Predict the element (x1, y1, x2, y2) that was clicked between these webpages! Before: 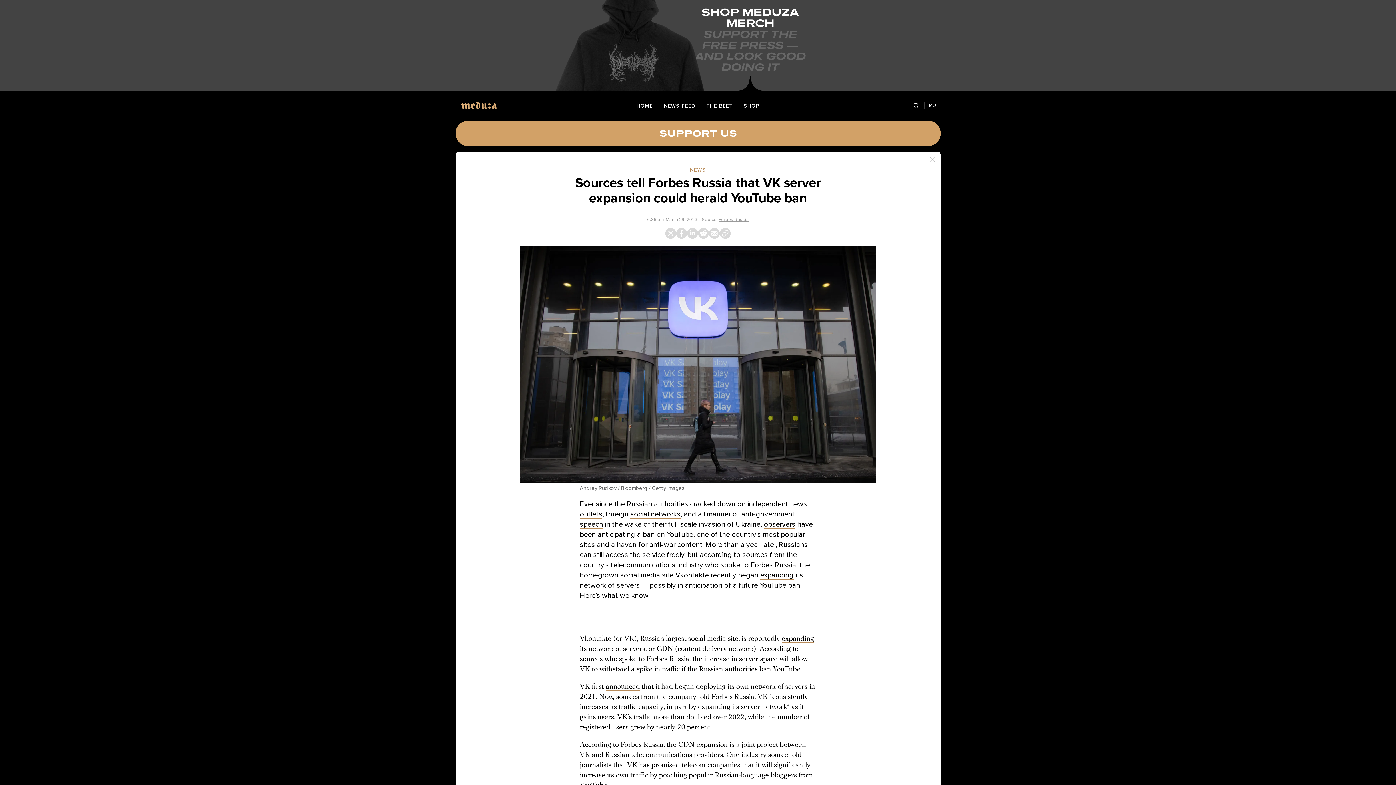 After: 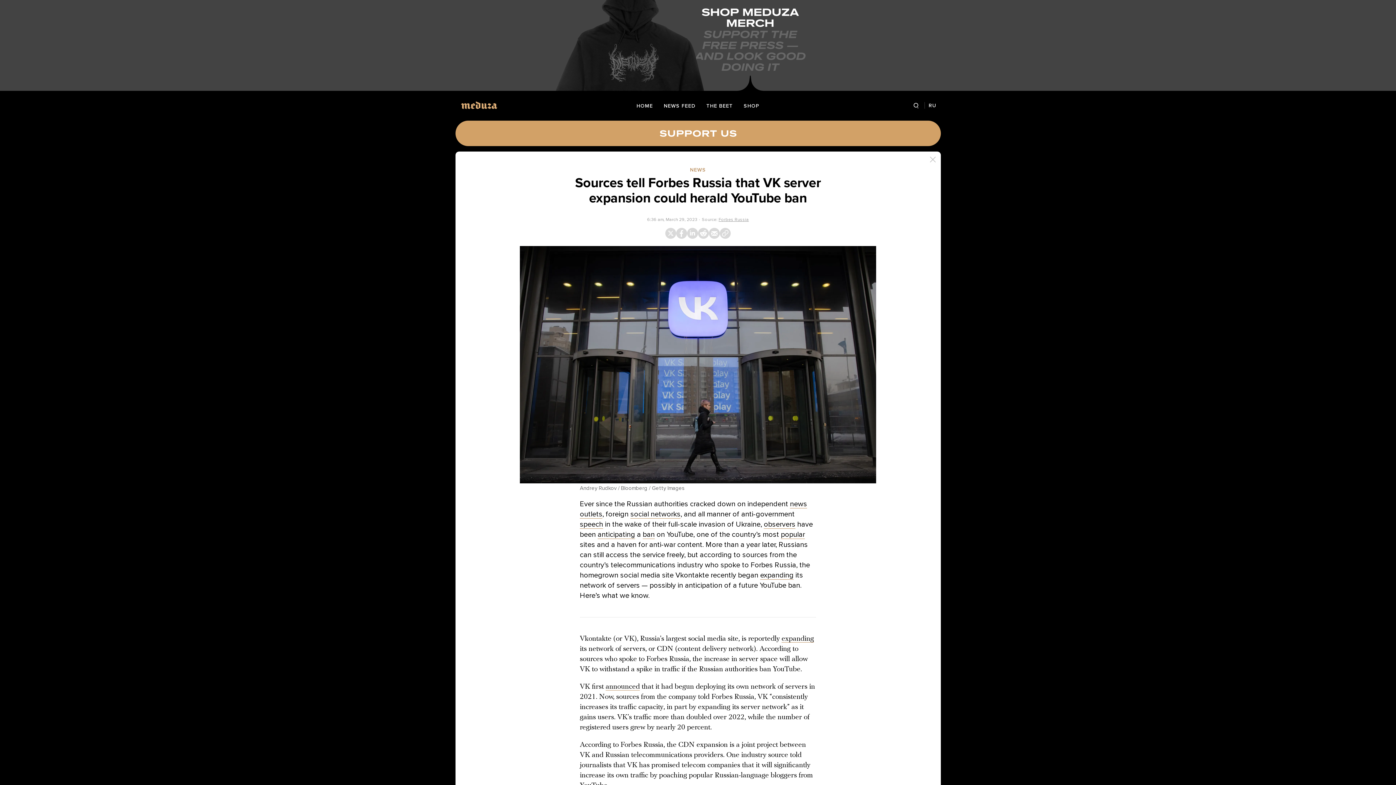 Action: bbox: (0, 0, 1396, 90)